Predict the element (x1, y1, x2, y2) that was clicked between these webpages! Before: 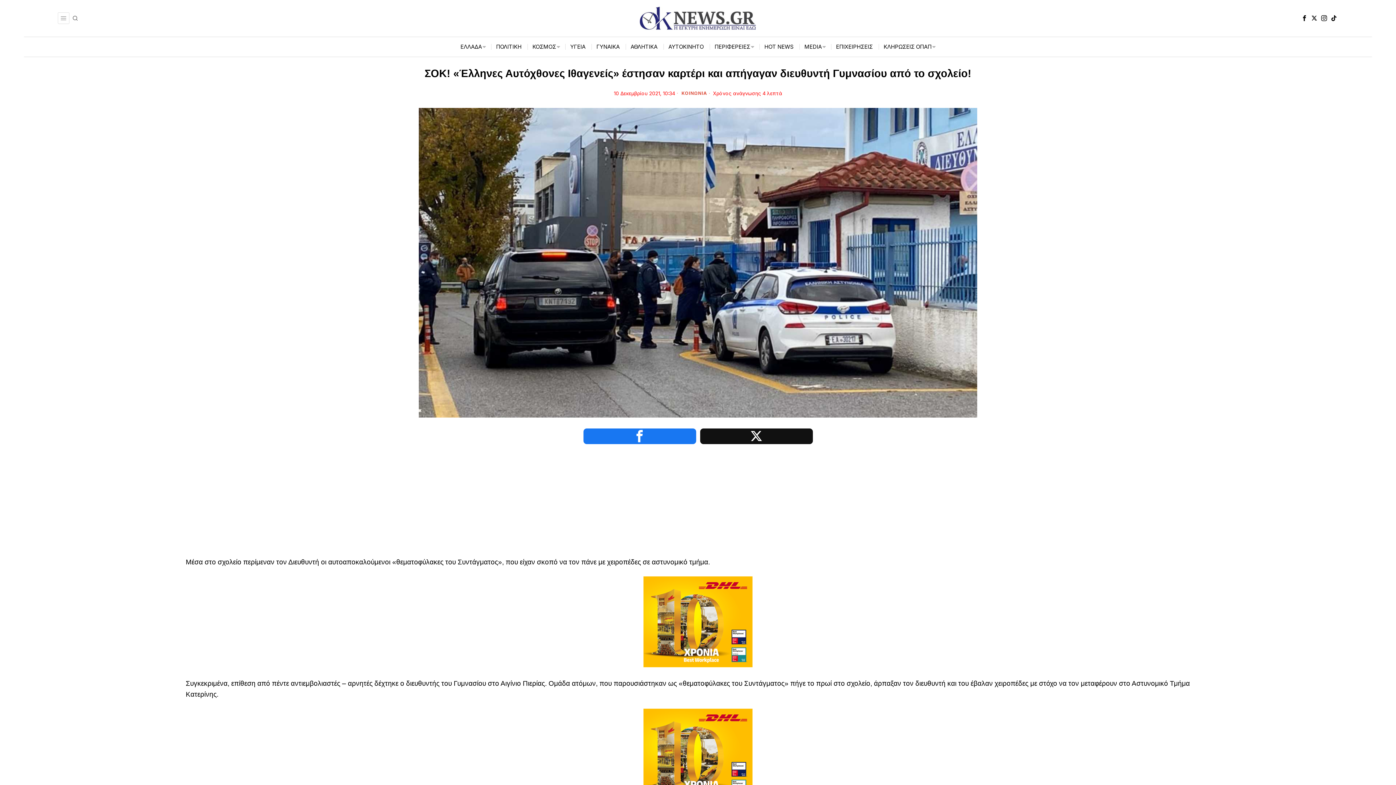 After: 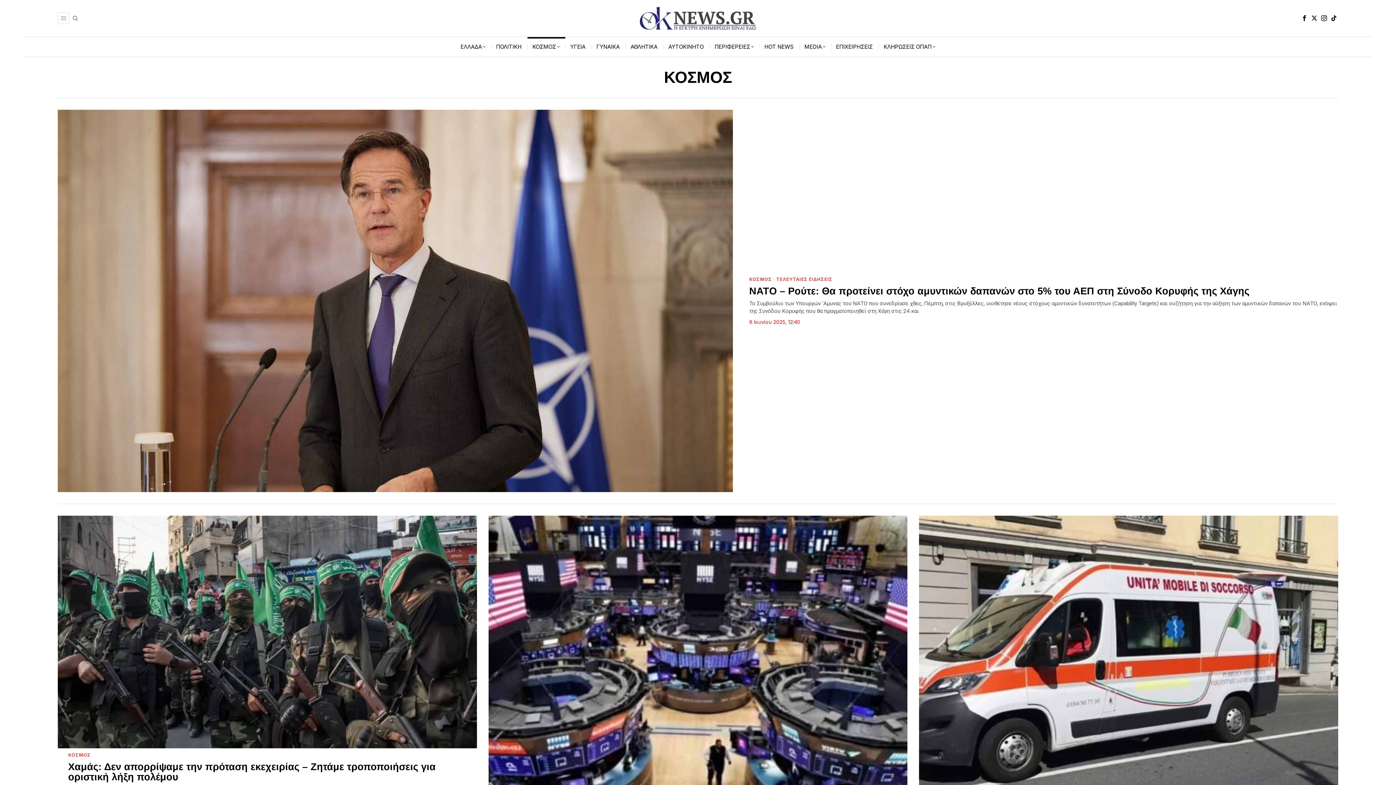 Action: label: ΚΟΣΜΟΣ bbox: (527, 37, 565, 56)